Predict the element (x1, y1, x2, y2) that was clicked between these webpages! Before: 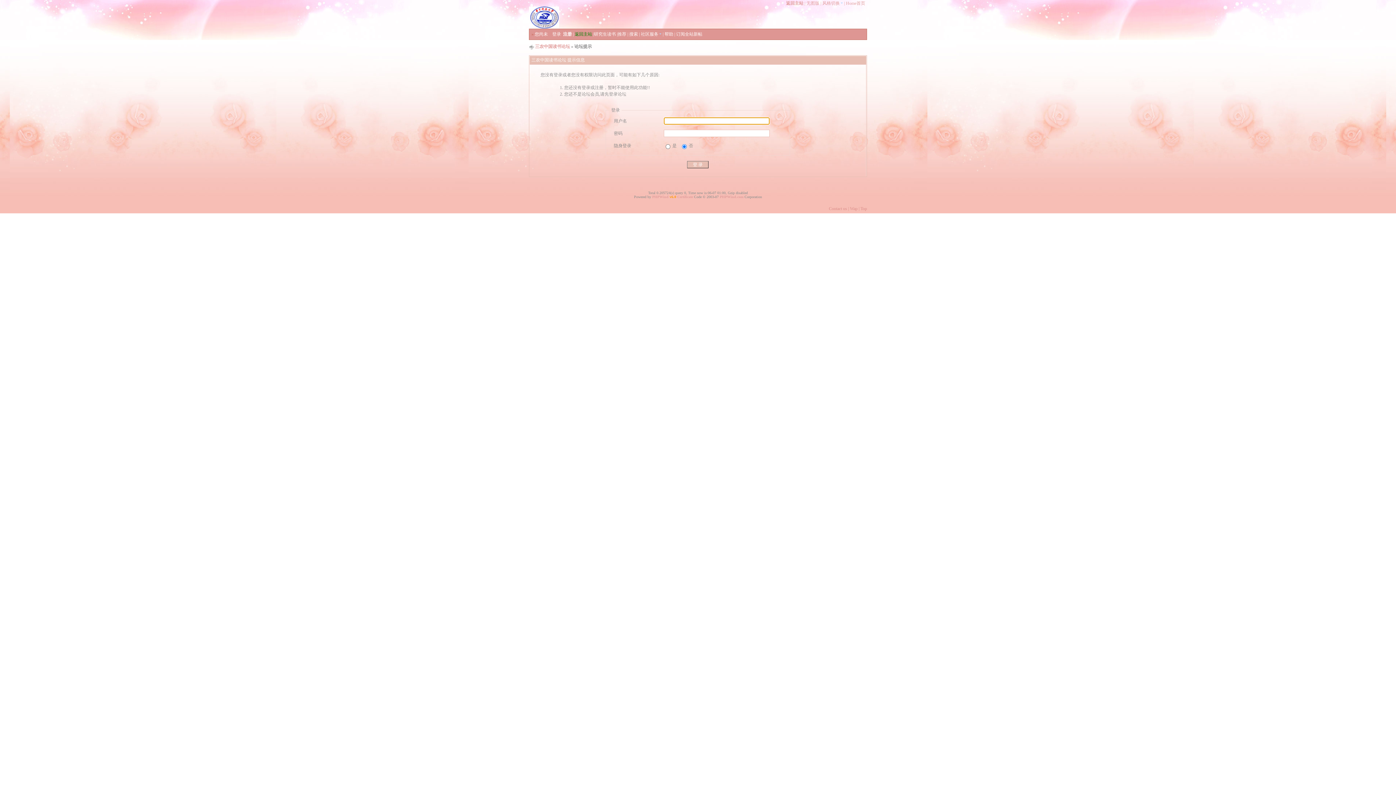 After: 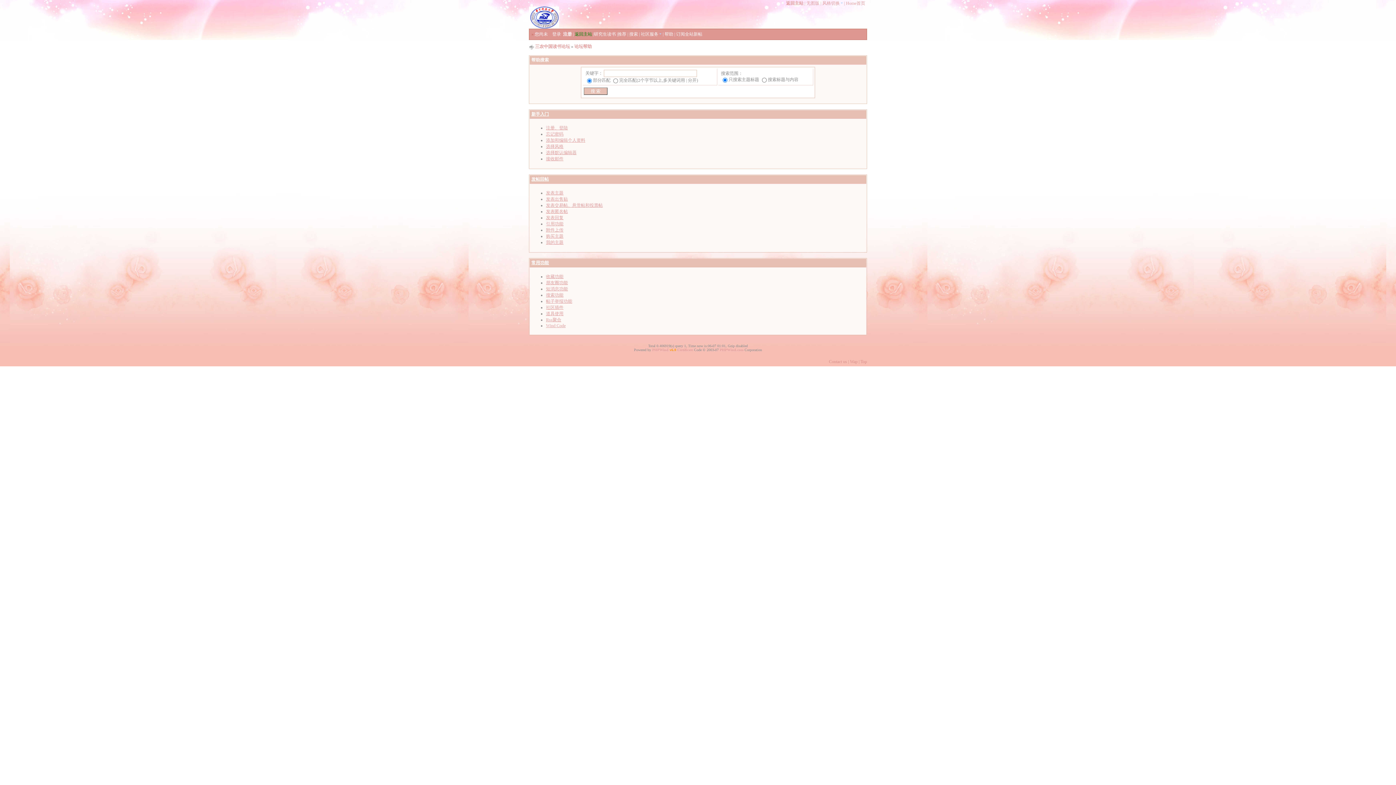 Action: bbox: (664, 31, 673, 36) label: 帮助